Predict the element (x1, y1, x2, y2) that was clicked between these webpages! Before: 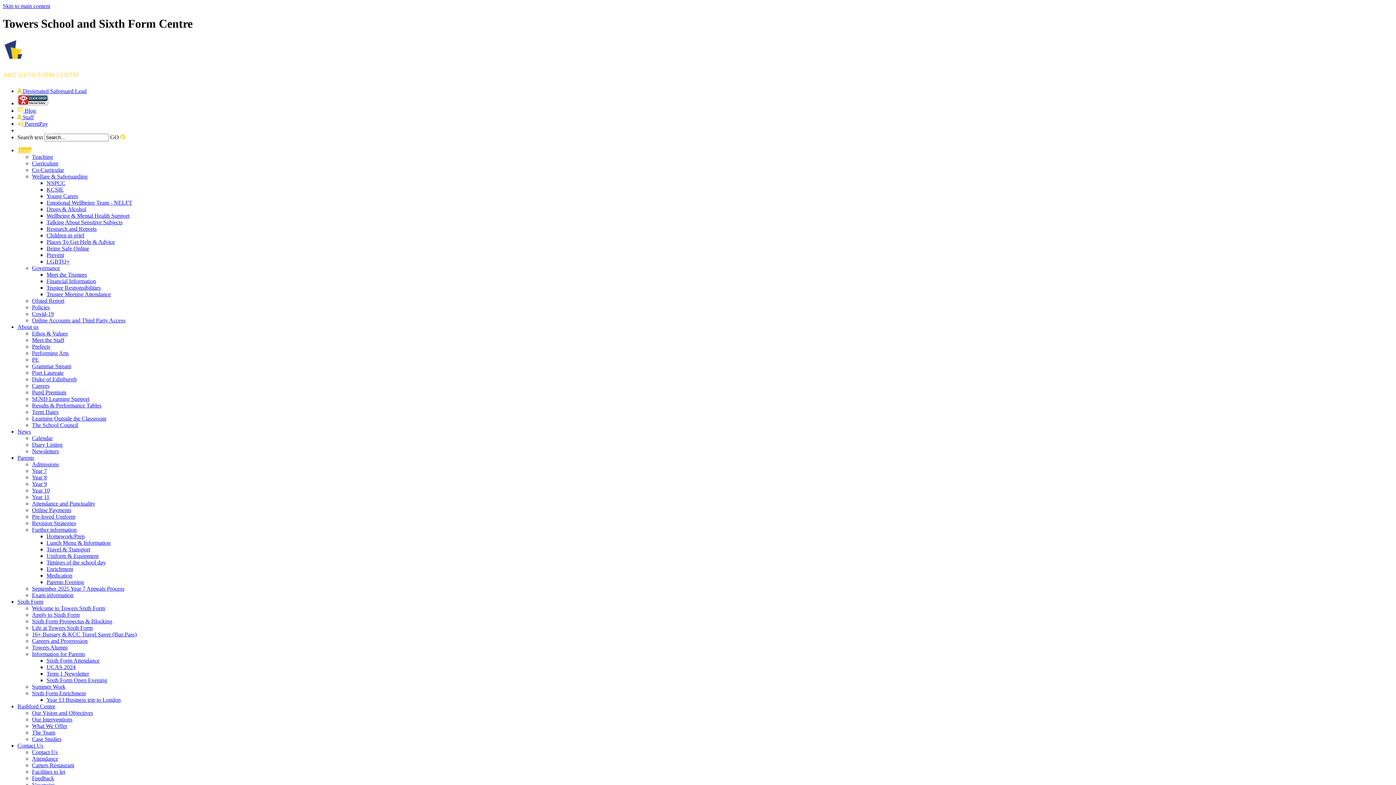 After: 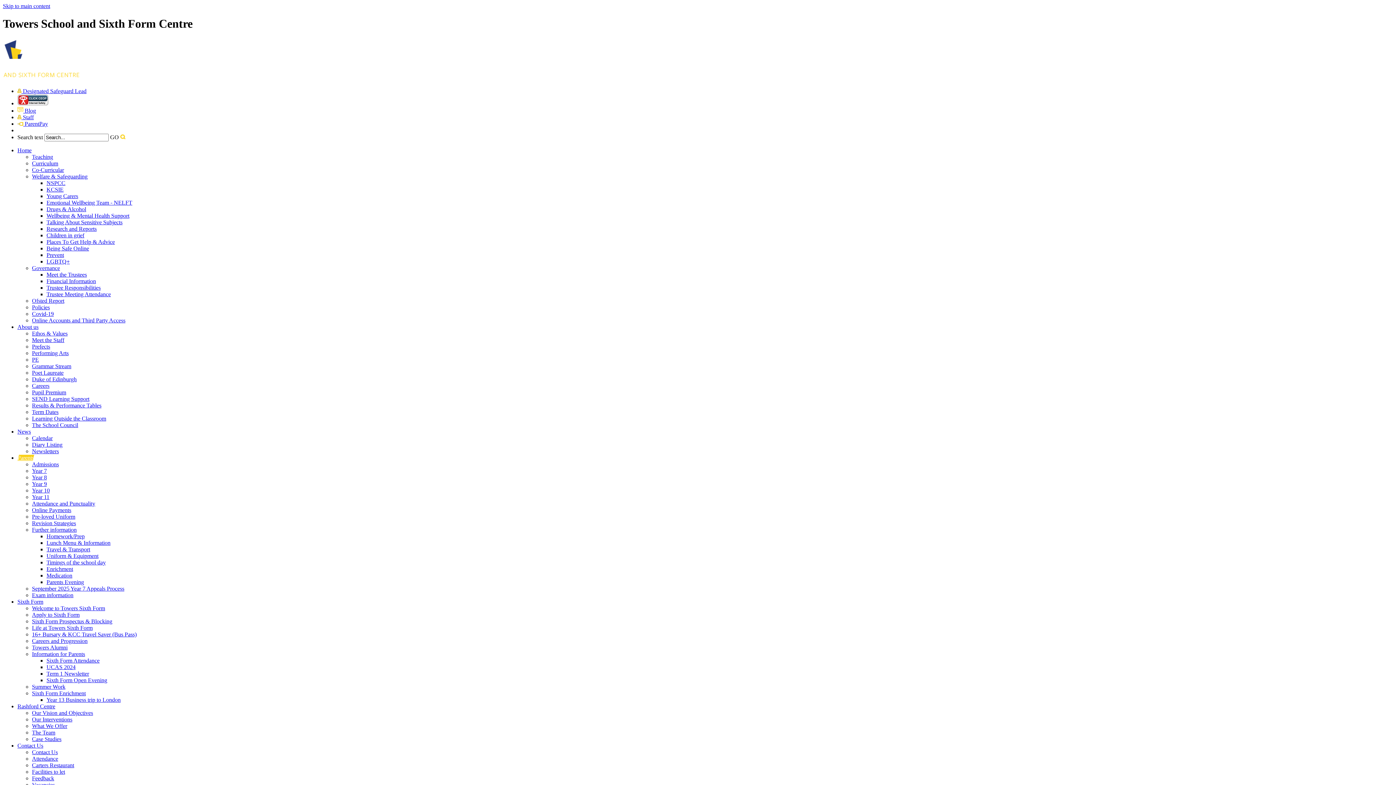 Action: bbox: (32, 520, 76, 526) label: Revision Strategies